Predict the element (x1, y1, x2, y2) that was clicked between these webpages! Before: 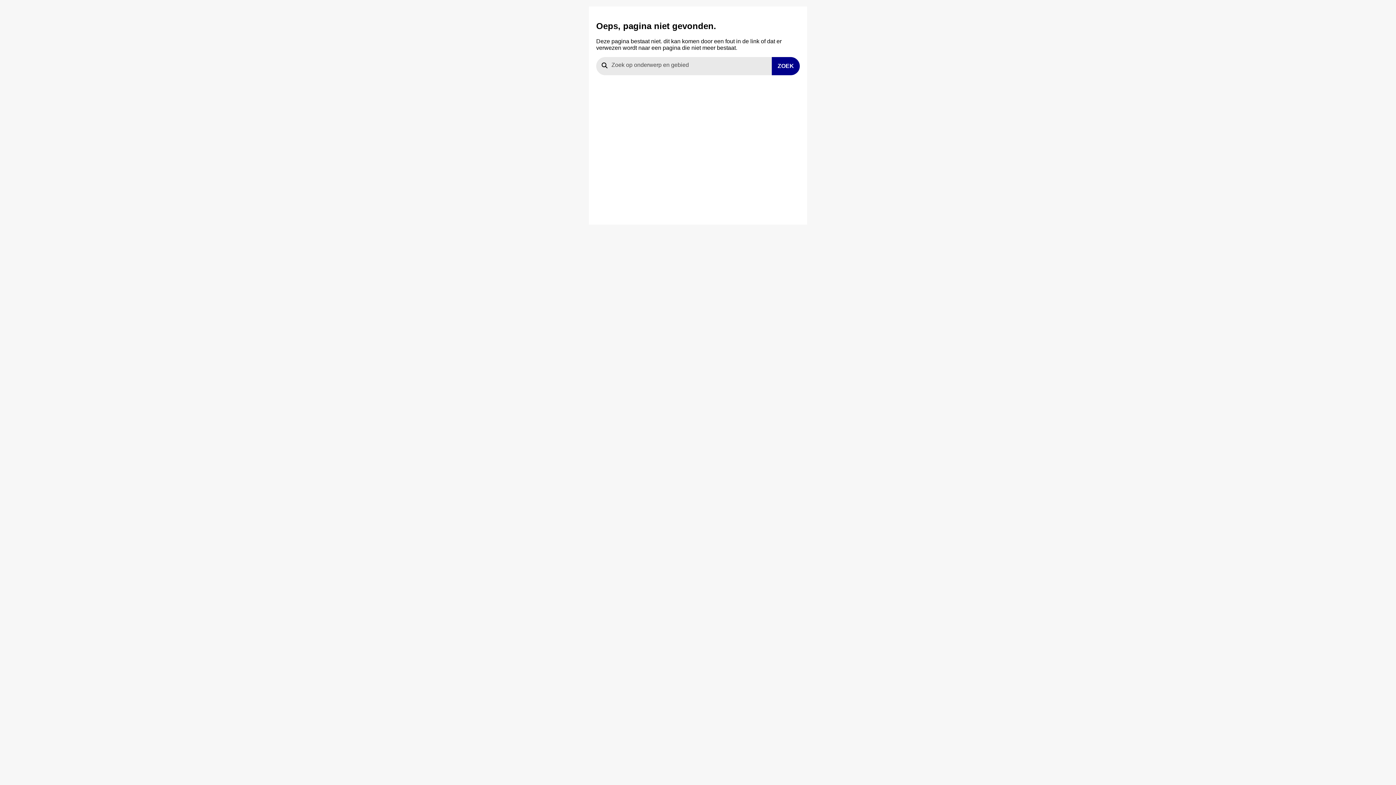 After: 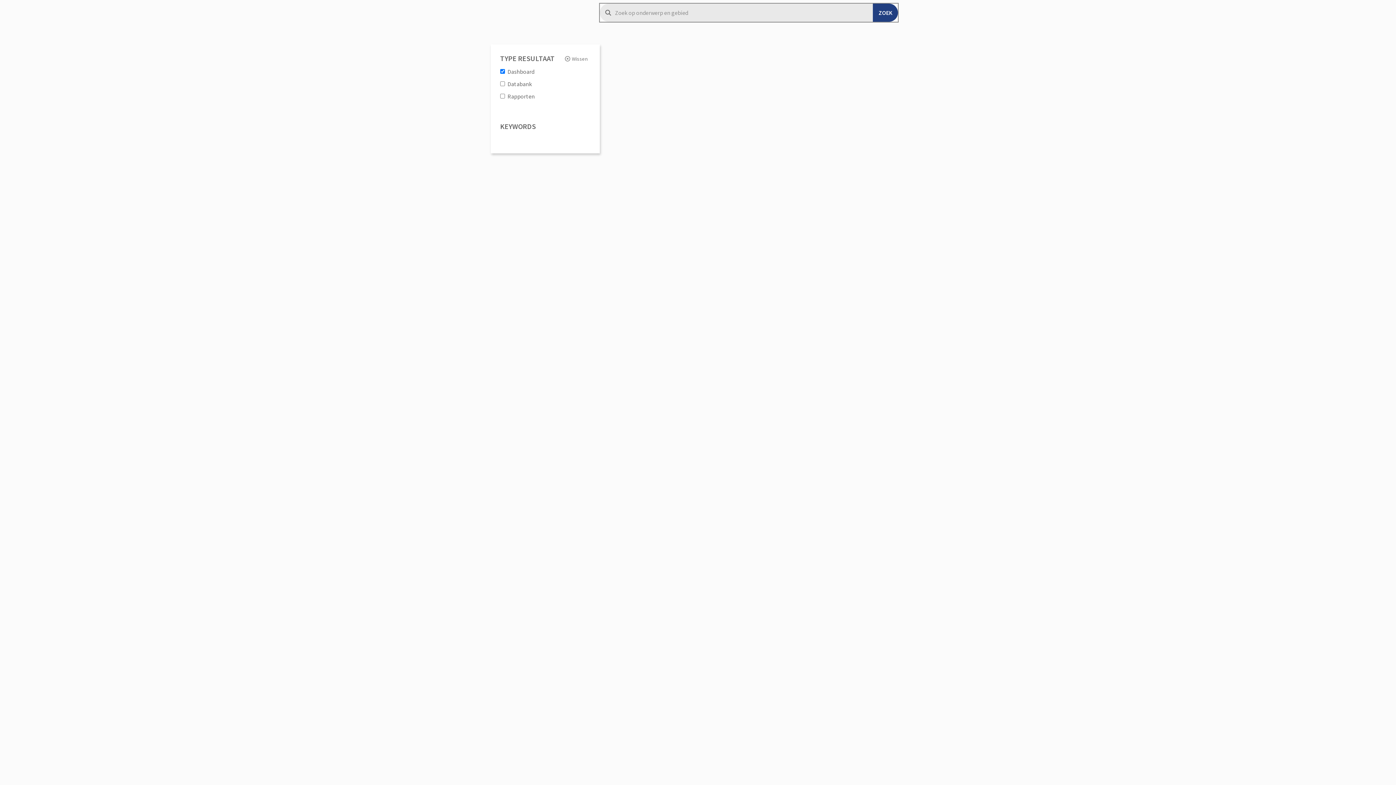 Action: bbox: (772, 57, 800, 75) label: ZOEK